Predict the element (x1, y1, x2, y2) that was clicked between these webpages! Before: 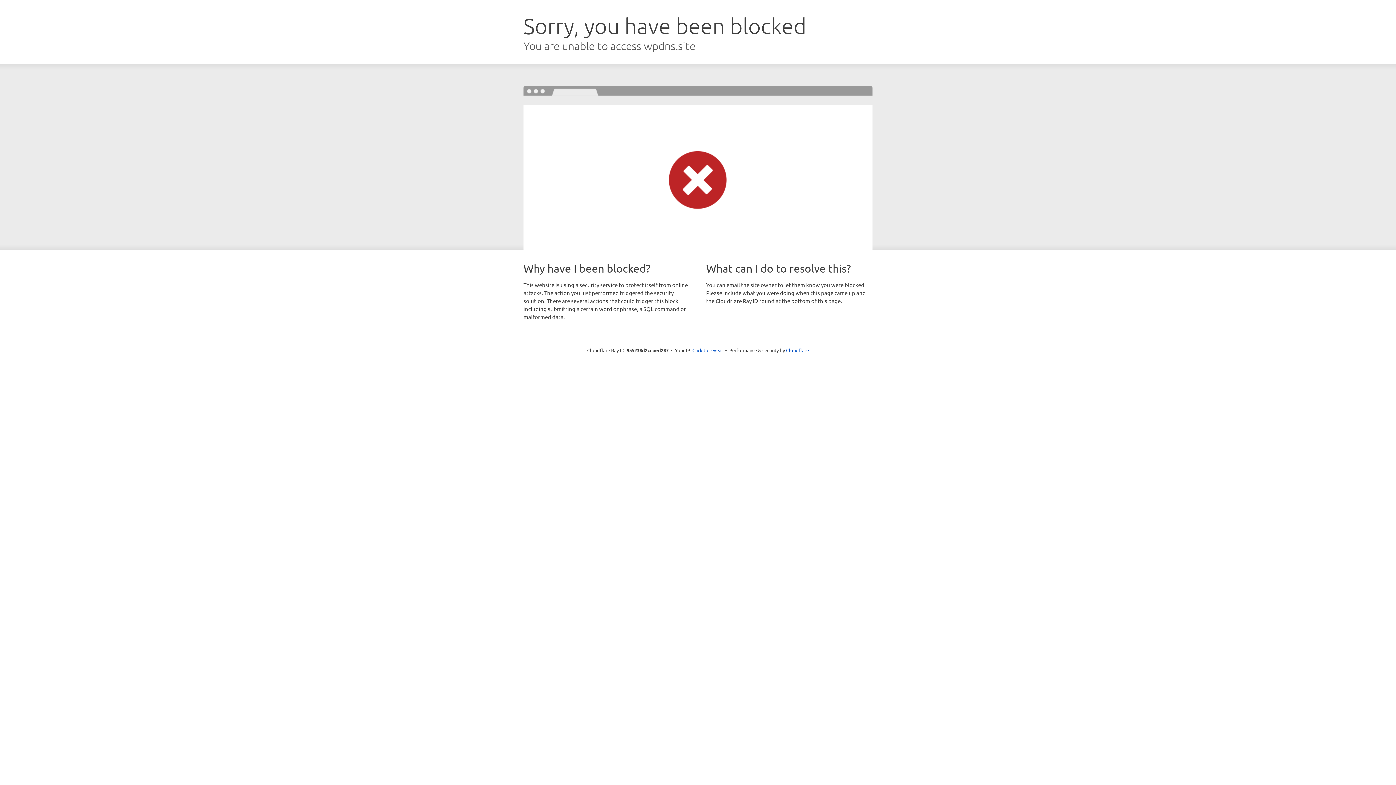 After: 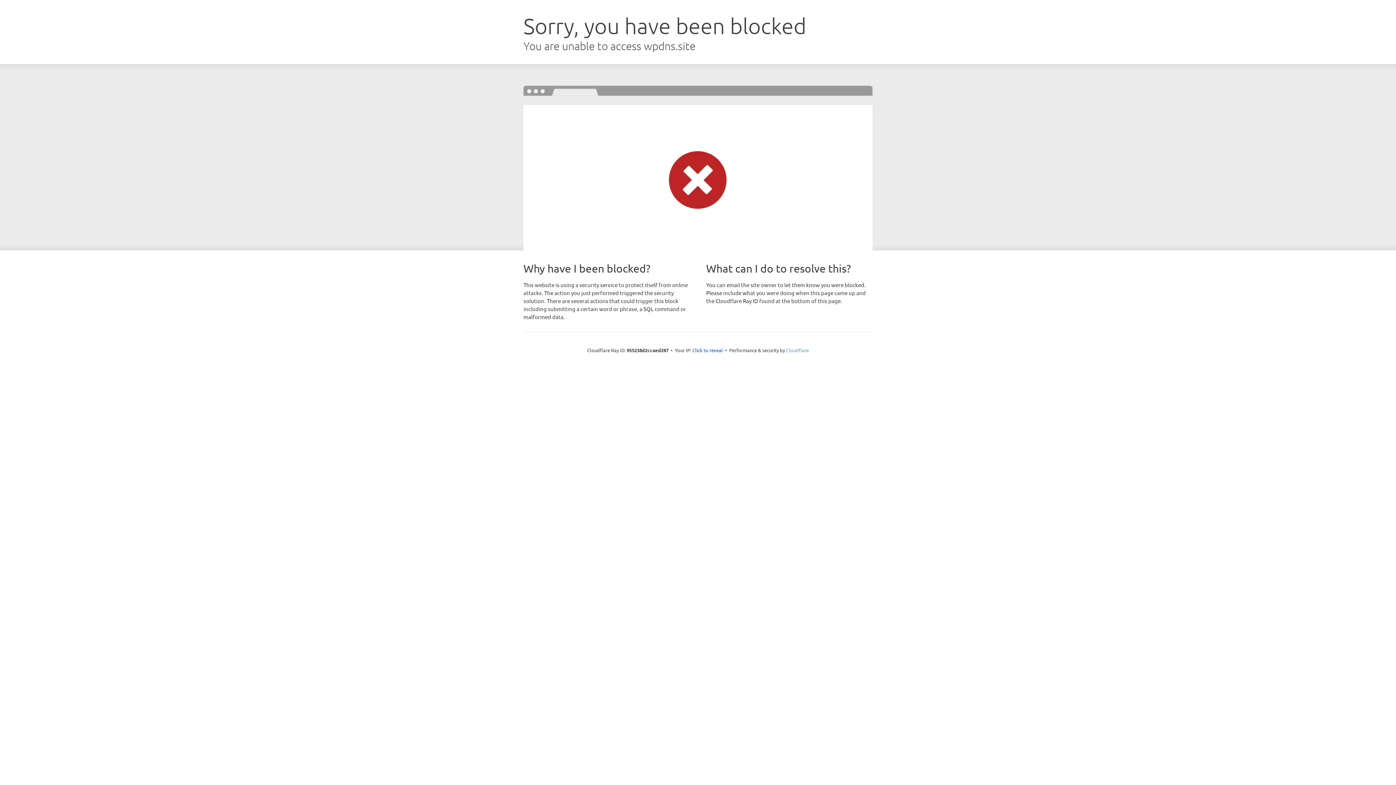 Action: bbox: (786, 347, 809, 353) label: Cloudflare